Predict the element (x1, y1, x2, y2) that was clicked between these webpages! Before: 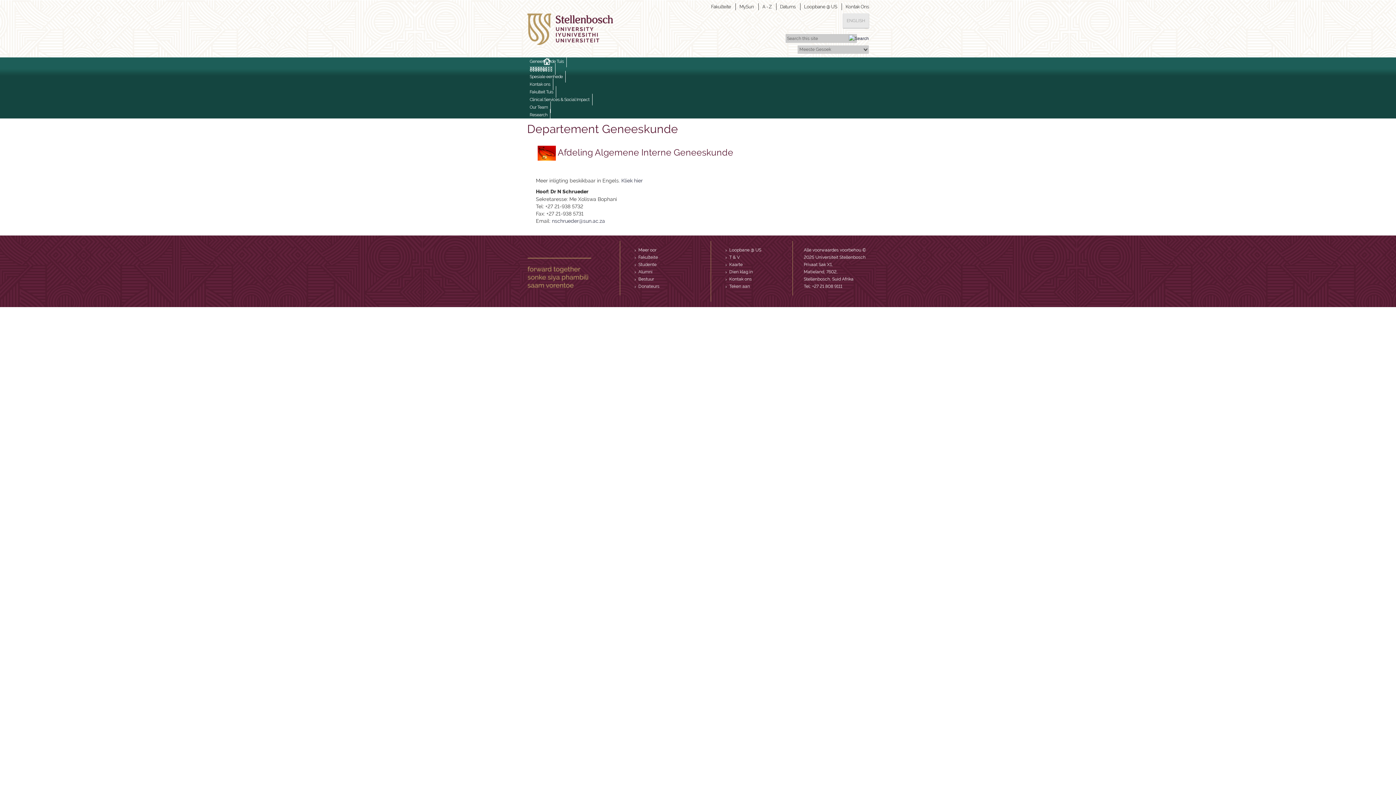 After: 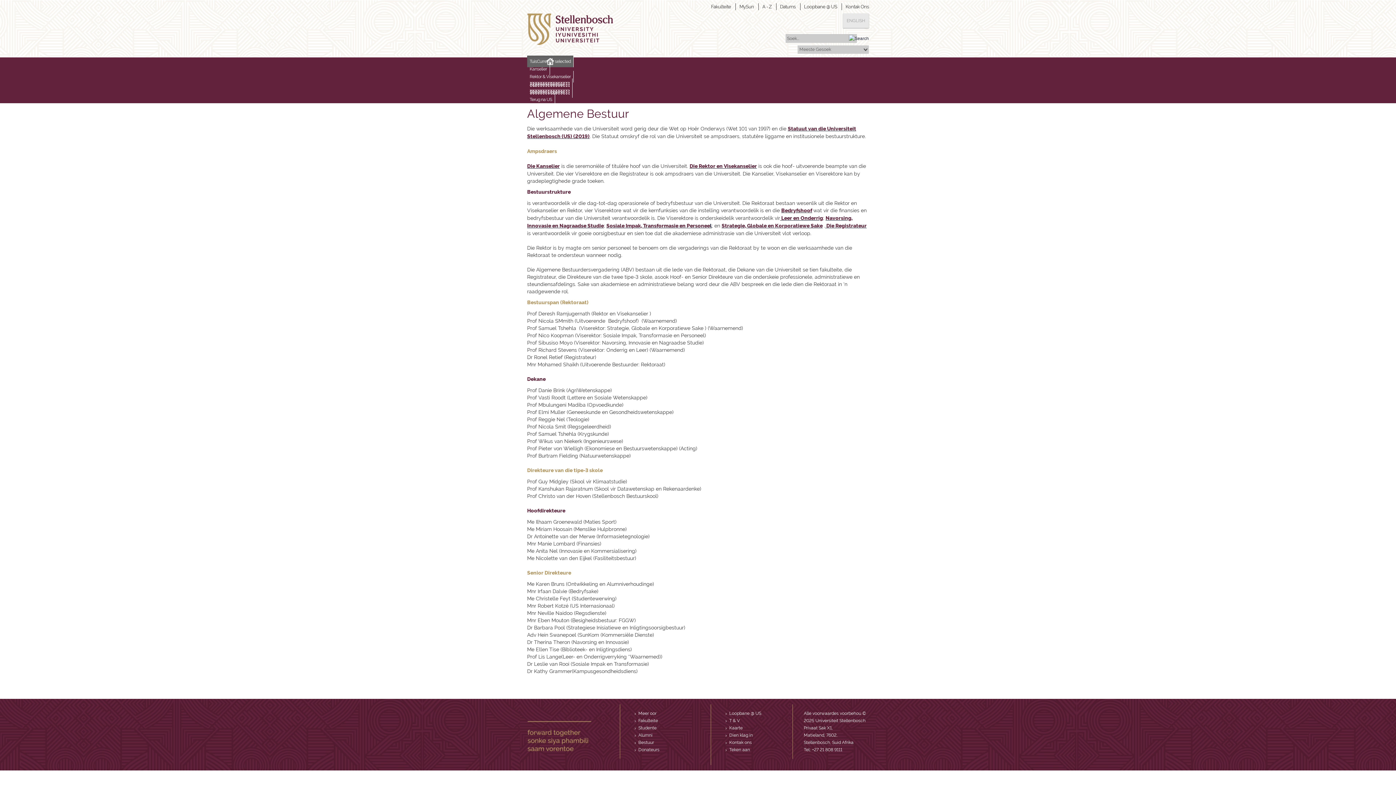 Action: bbox: (638, 276, 654, 281) label: Bestuur